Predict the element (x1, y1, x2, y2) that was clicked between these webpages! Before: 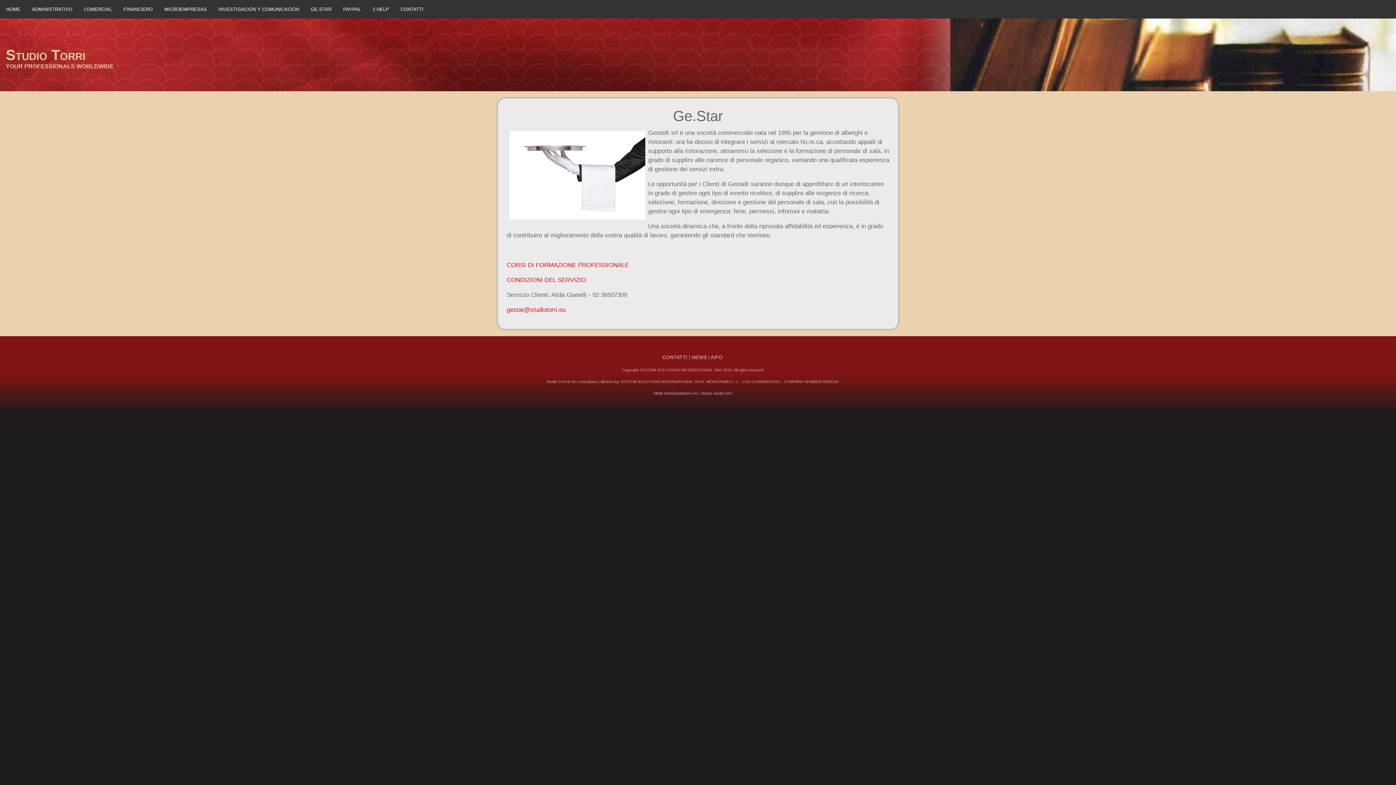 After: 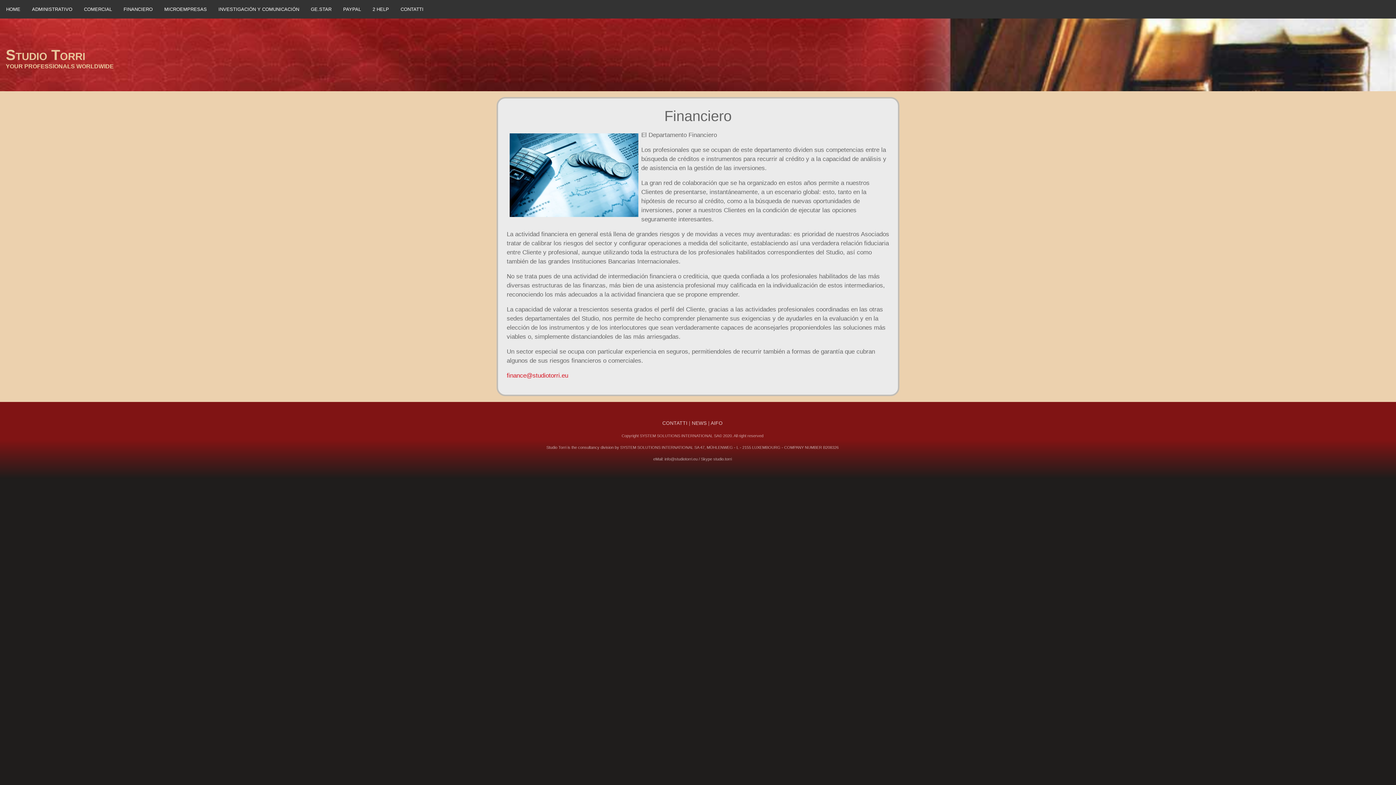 Action: label: FINANCIERO bbox: (117, 2, 158, 15)